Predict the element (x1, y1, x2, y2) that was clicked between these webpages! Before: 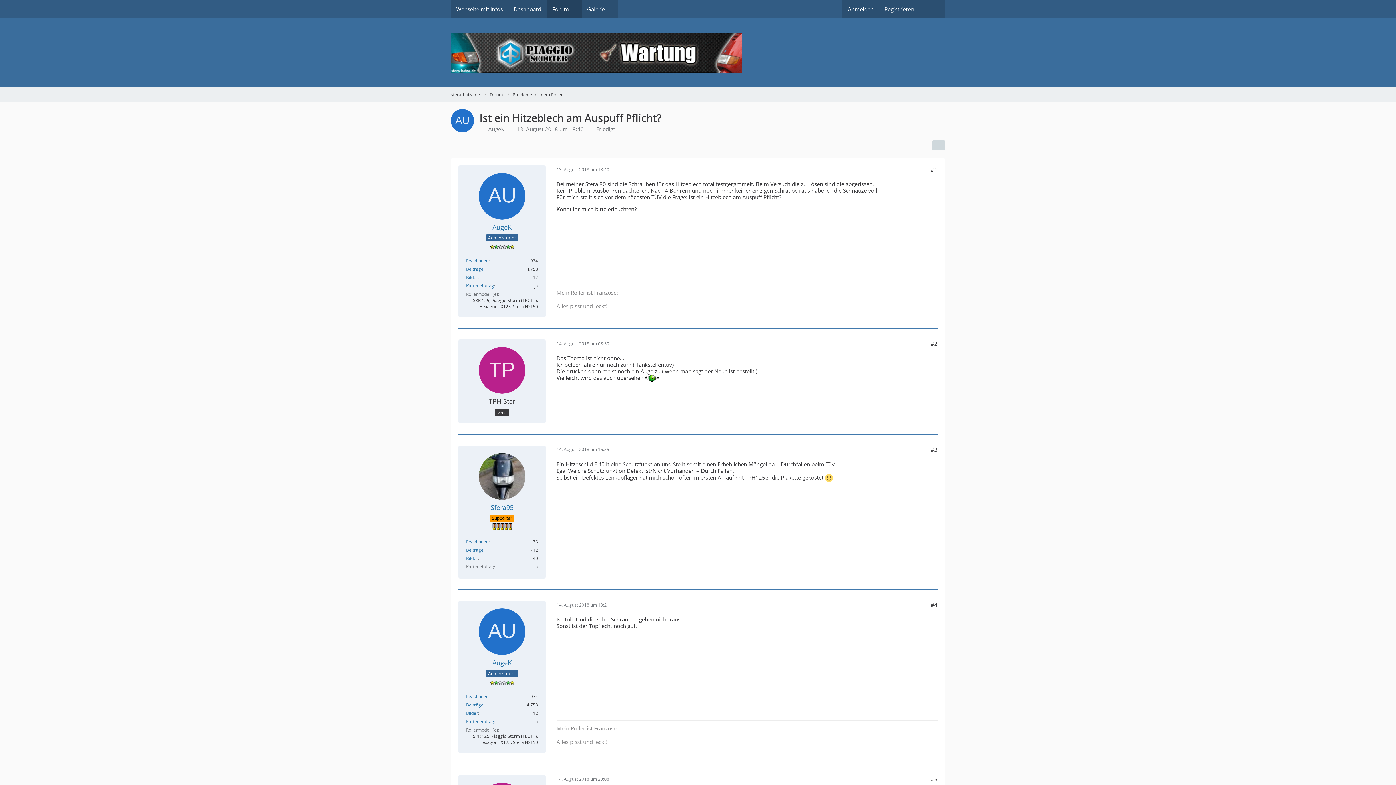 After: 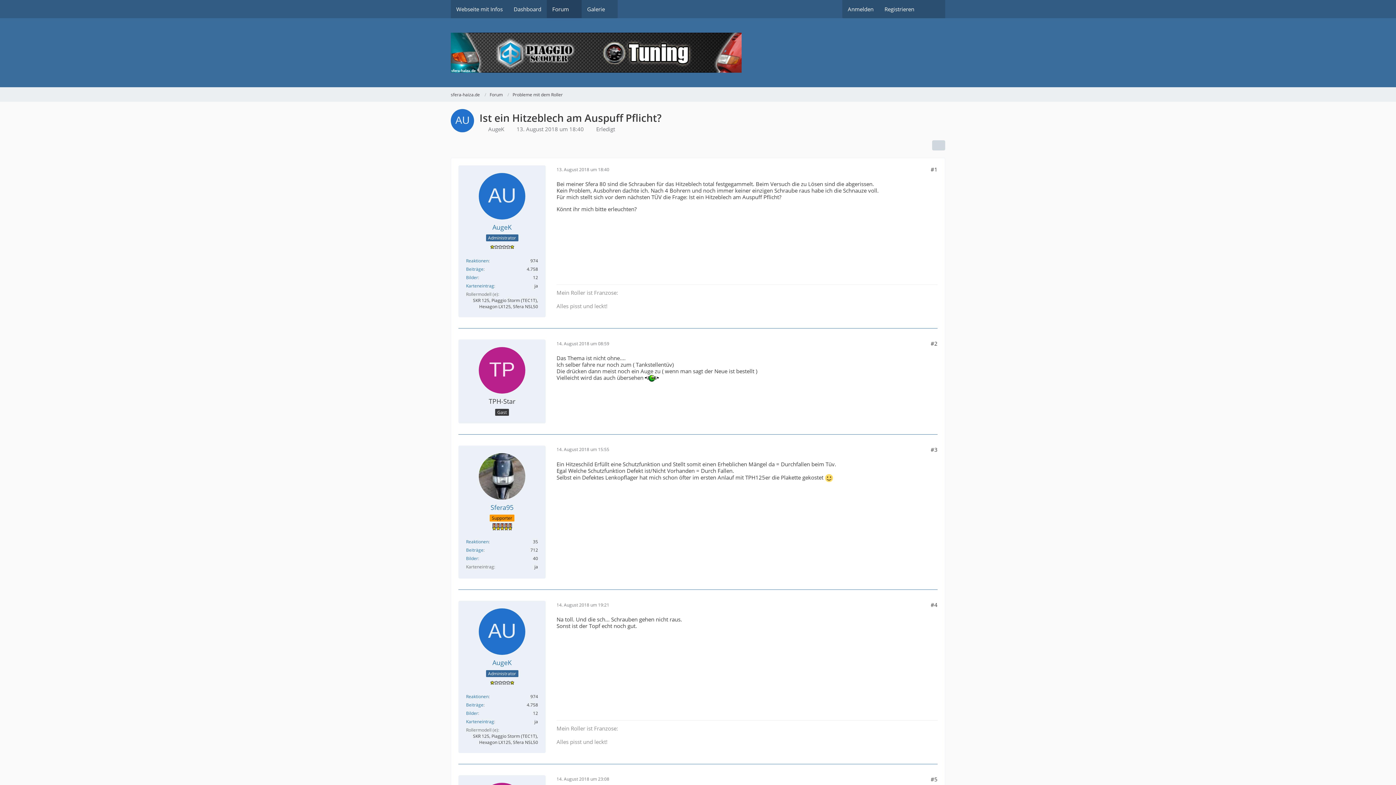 Action: label: 13. August 2018 um 18:40 bbox: (516, 125, 584, 132)